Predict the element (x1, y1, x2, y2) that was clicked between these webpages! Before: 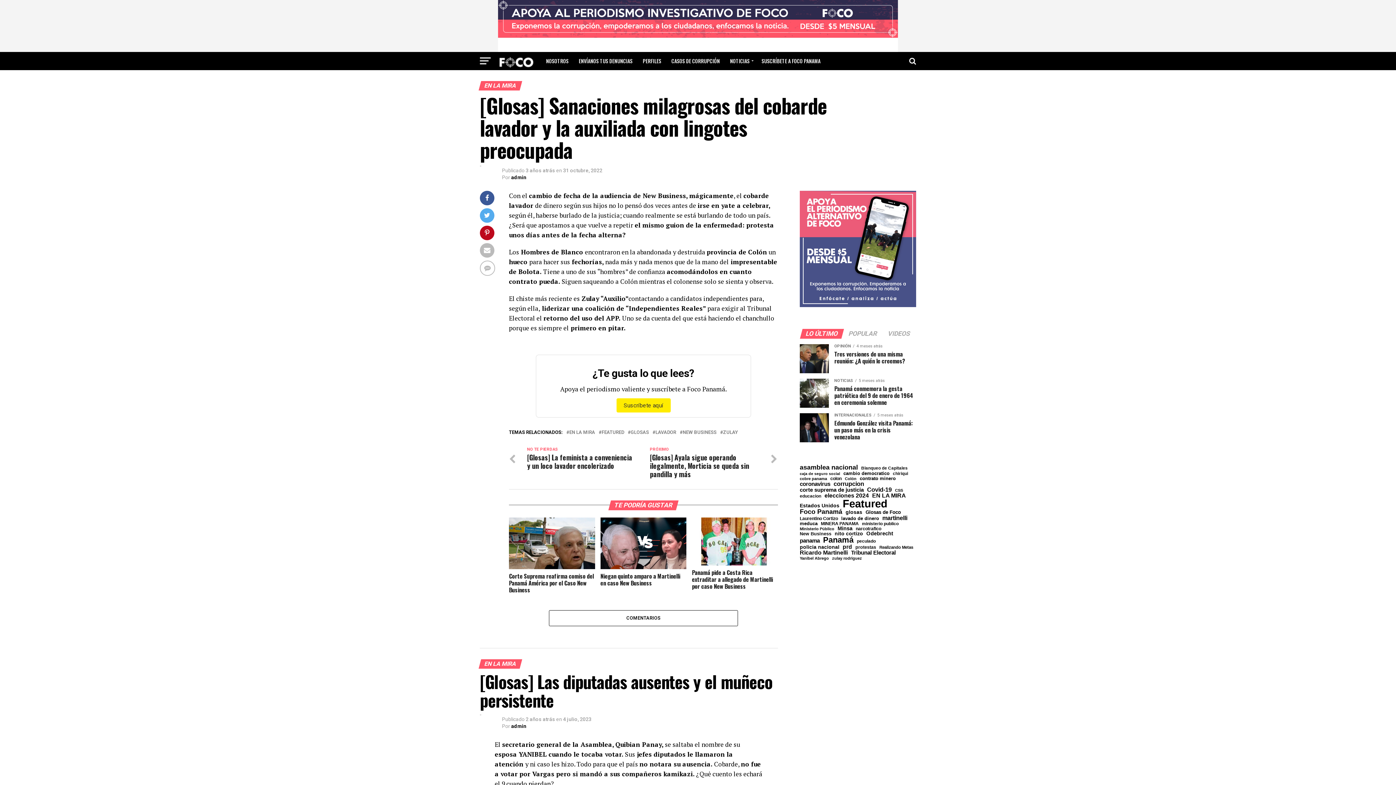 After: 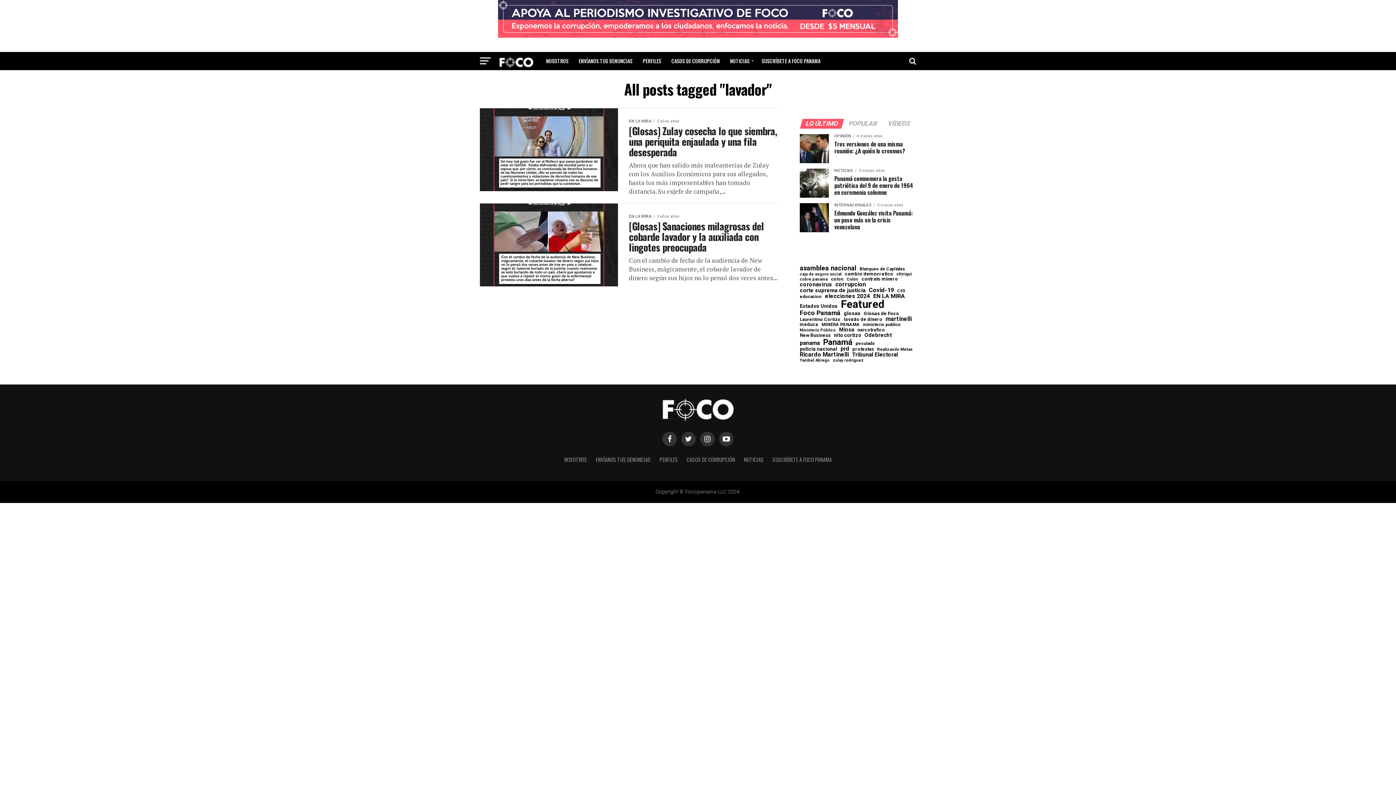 Action: label: LAVADOR bbox: (655, 430, 676, 434)